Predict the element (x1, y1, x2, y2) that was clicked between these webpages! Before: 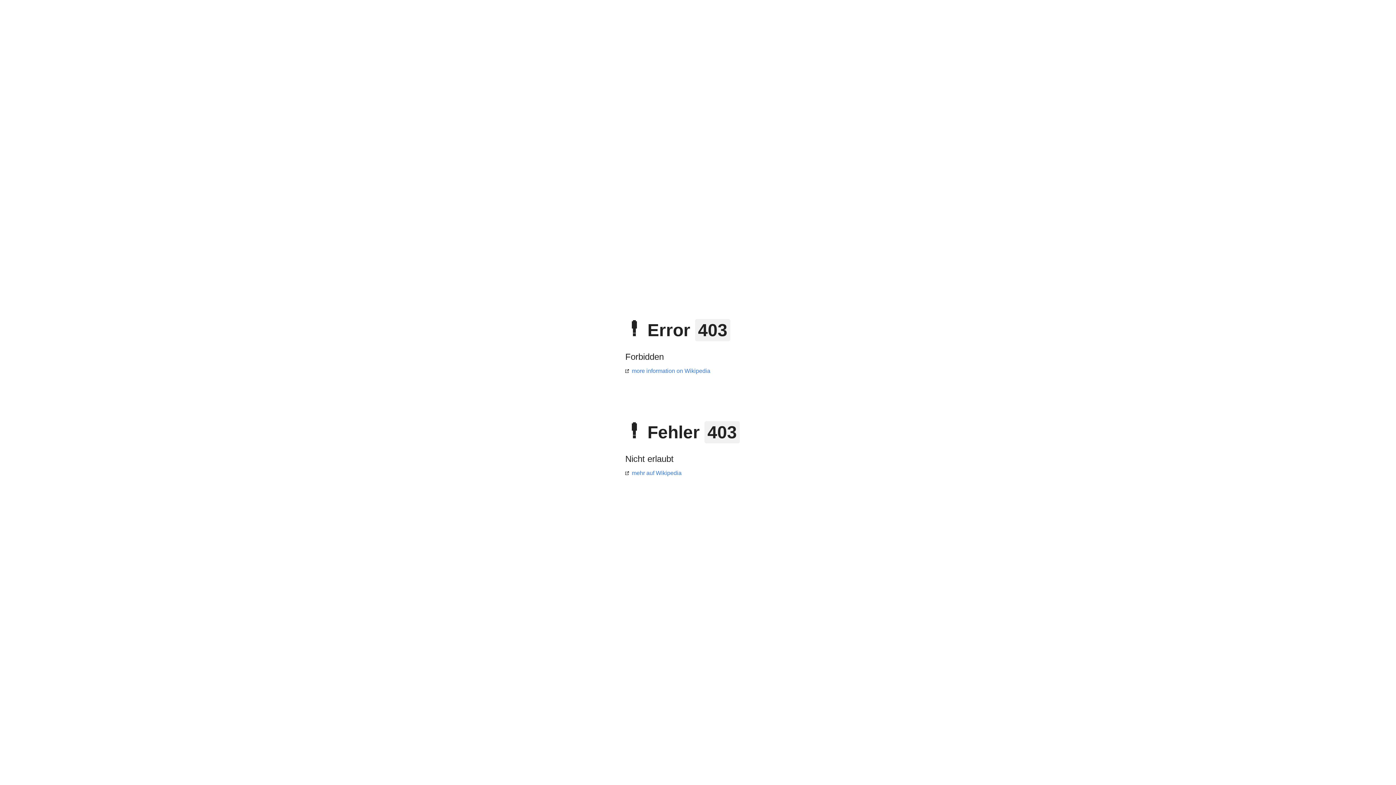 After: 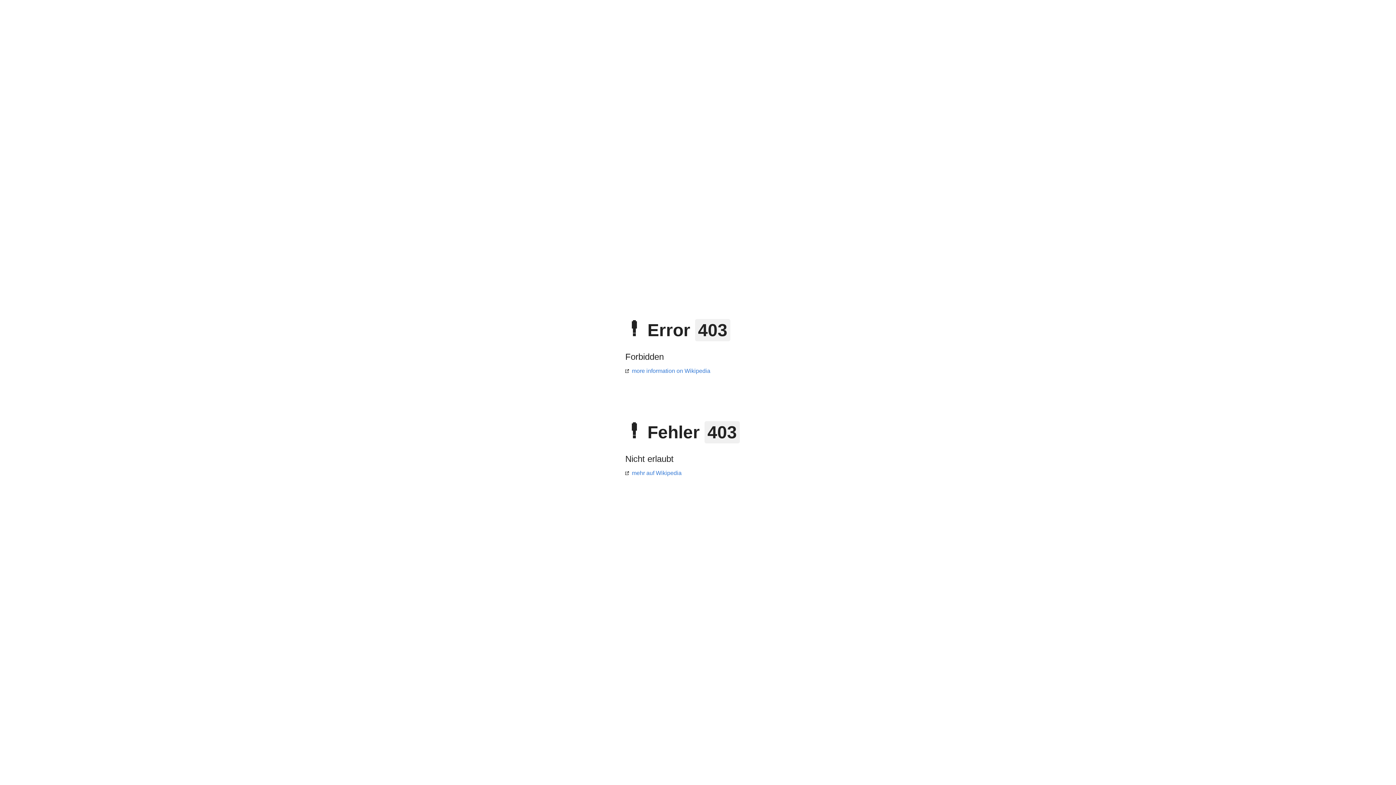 Action: bbox: (625, 368, 710, 374) label: more information on Wikipedia